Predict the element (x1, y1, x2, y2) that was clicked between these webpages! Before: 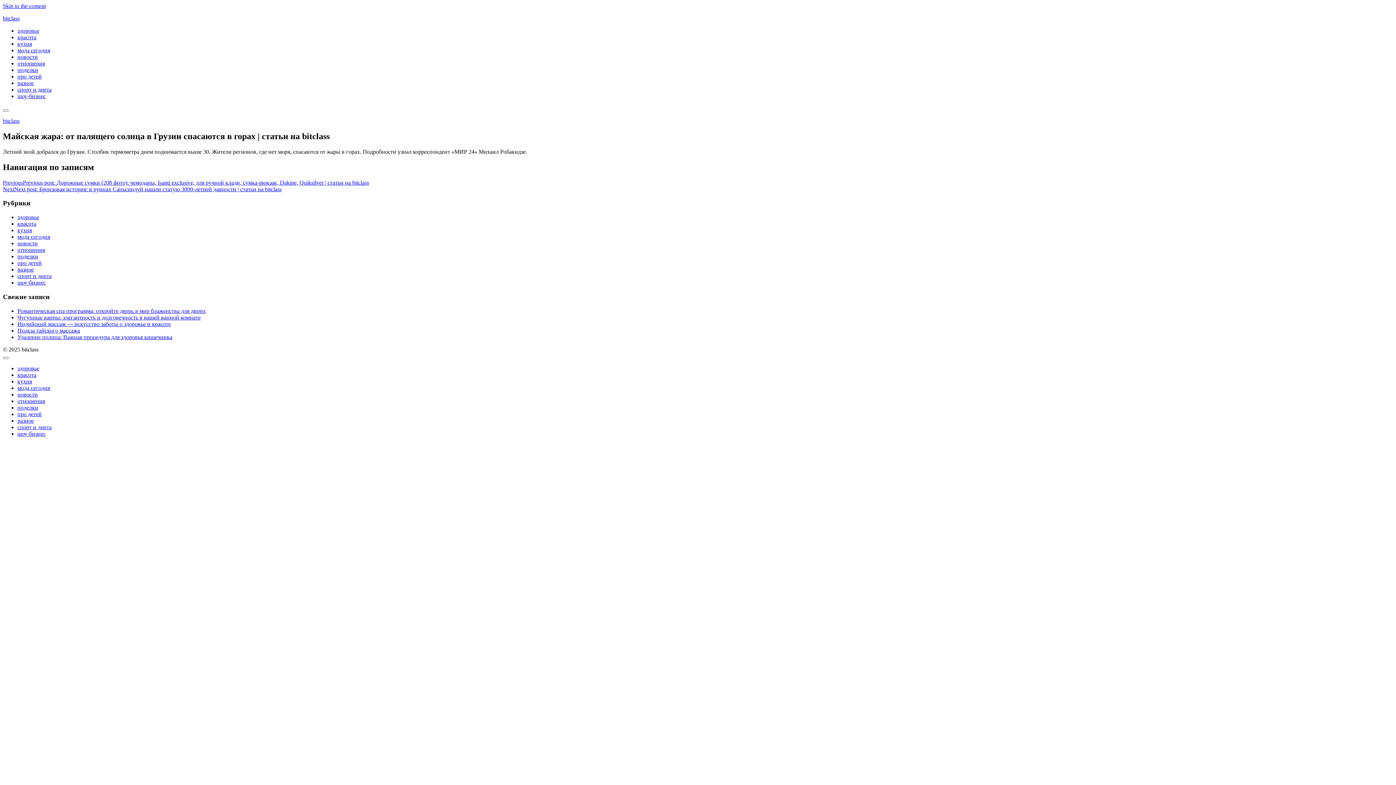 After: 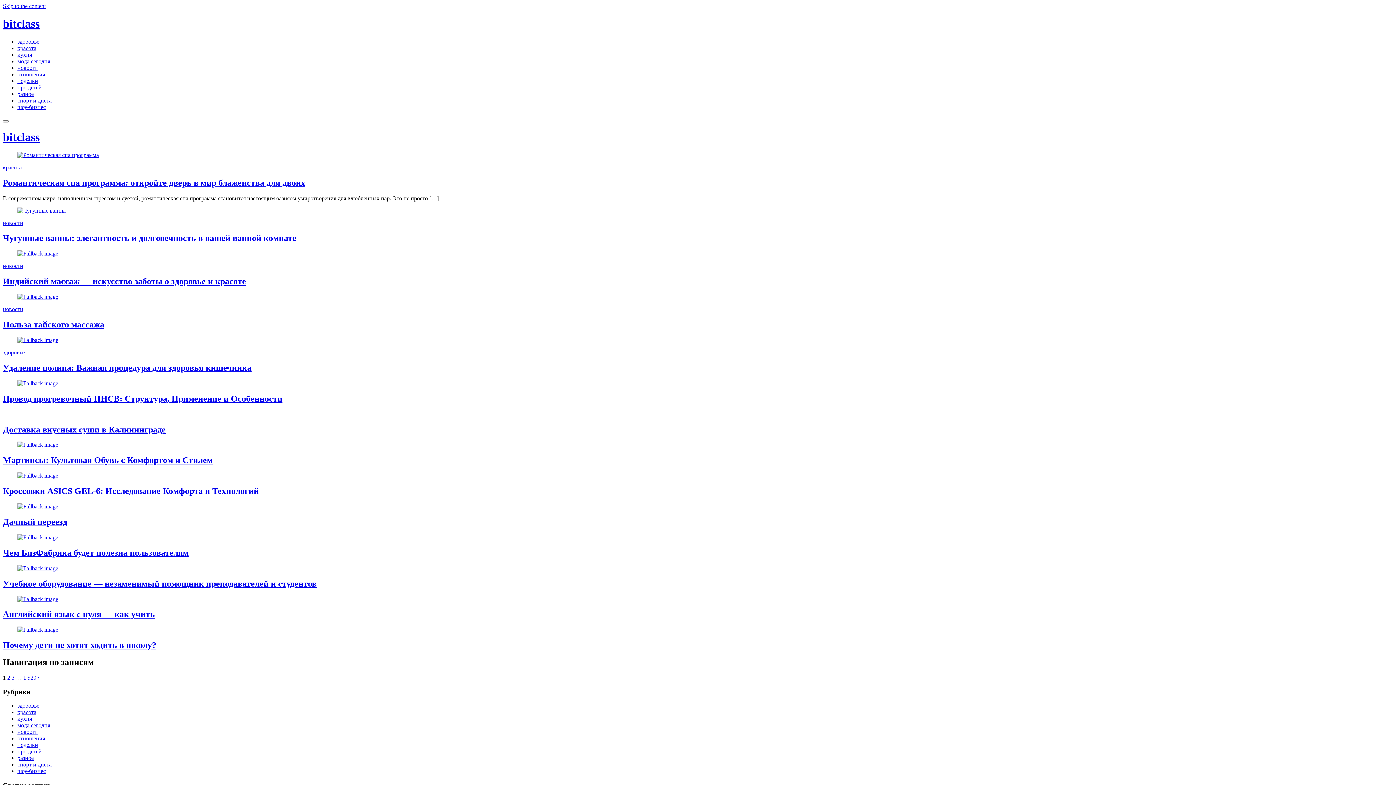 Action: bbox: (2, 15, 19, 21) label: bitclass